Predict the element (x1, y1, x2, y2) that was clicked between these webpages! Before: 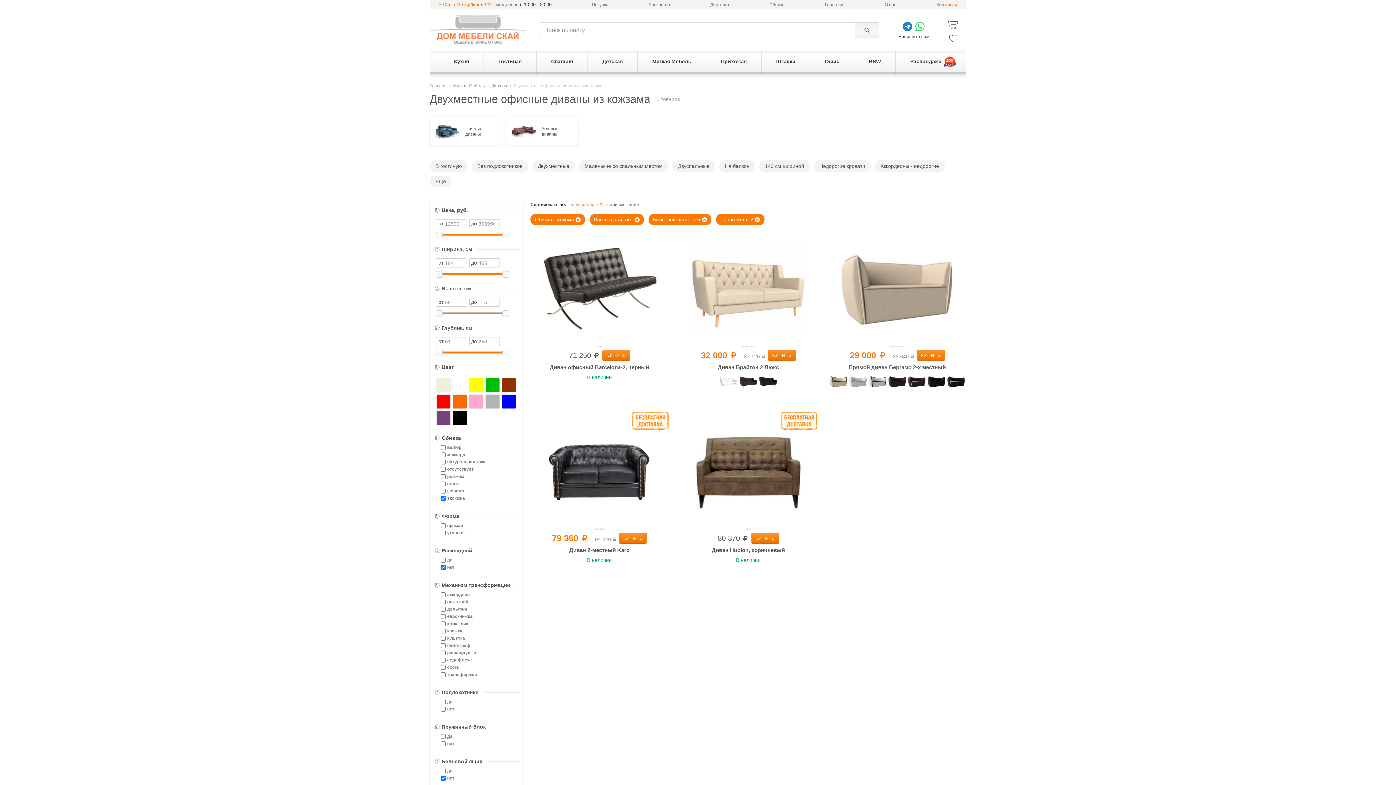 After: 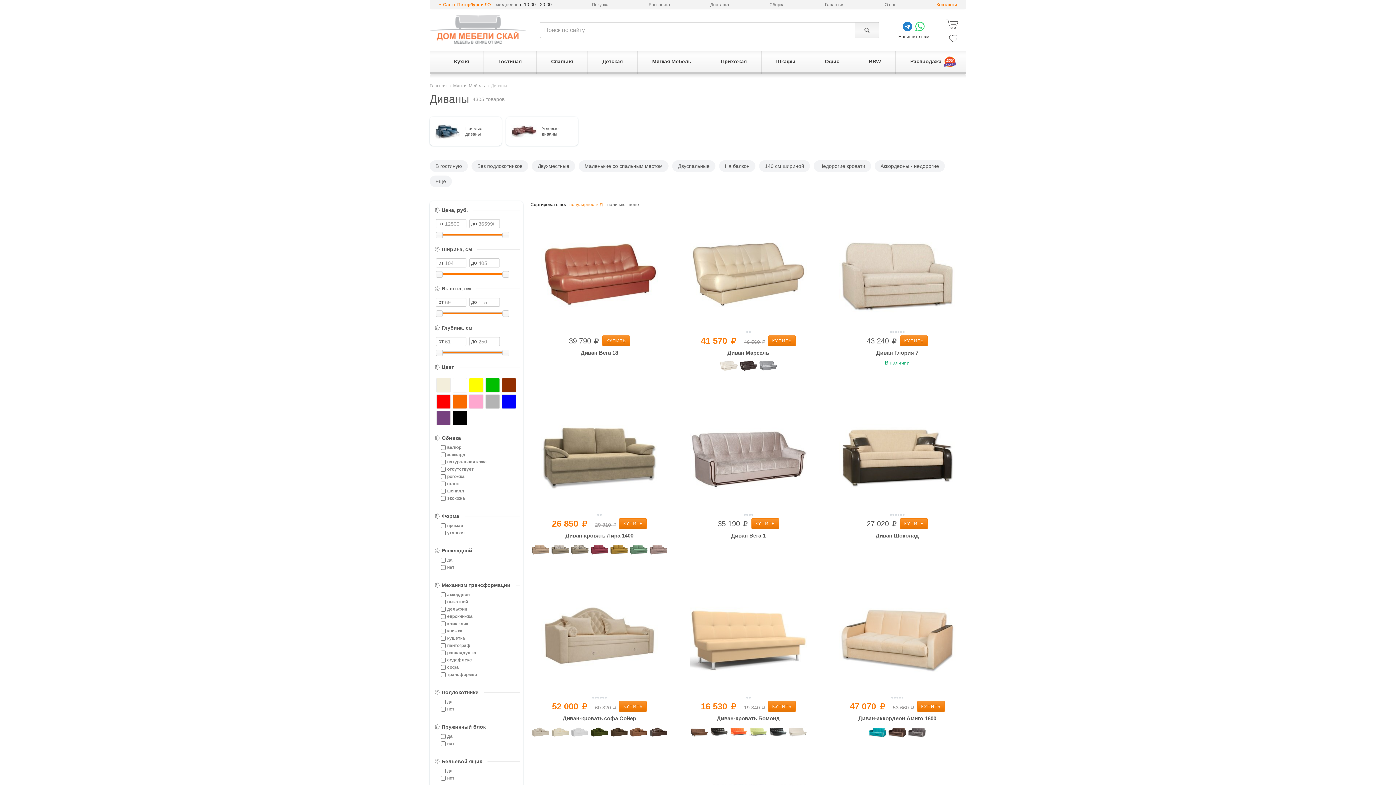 Action: label: Диваны bbox: (491, 83, 507, 88)